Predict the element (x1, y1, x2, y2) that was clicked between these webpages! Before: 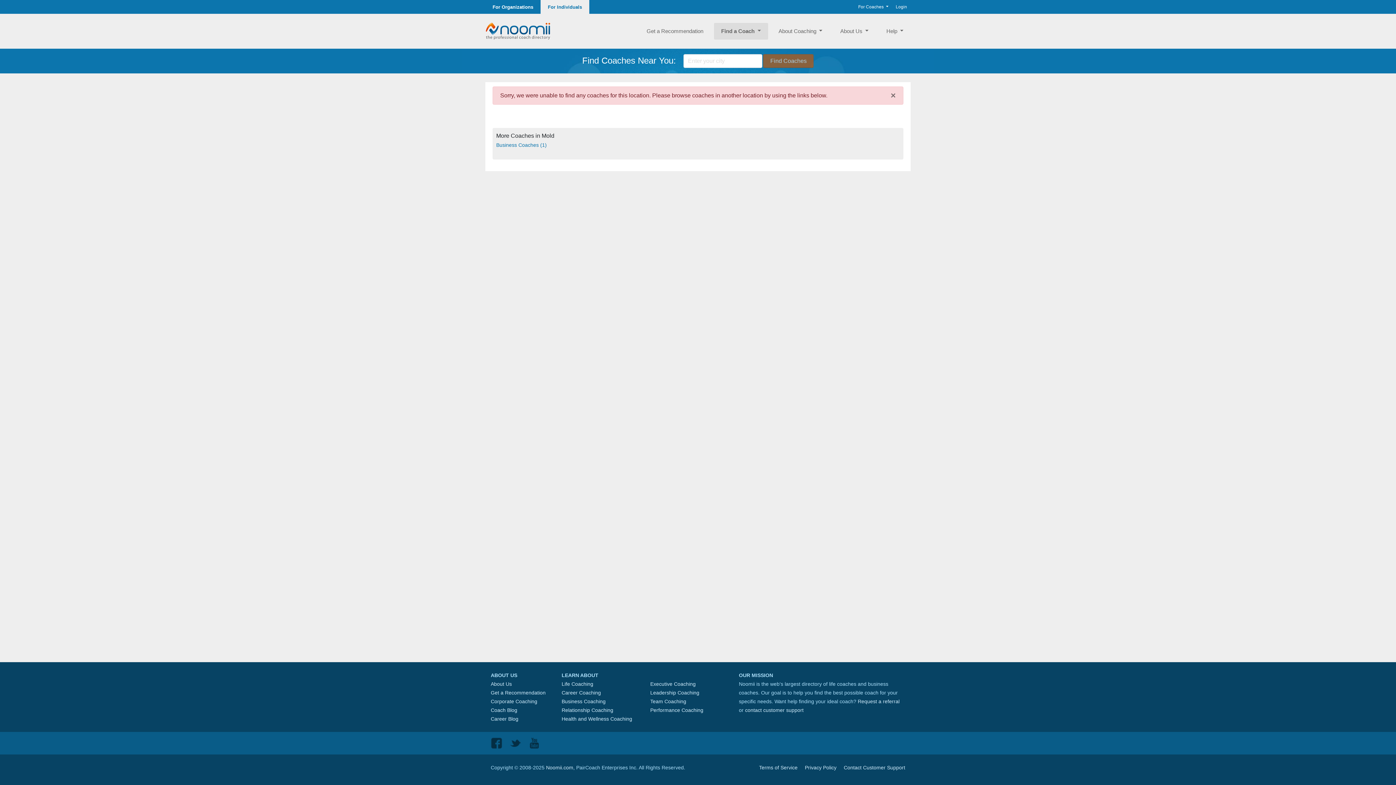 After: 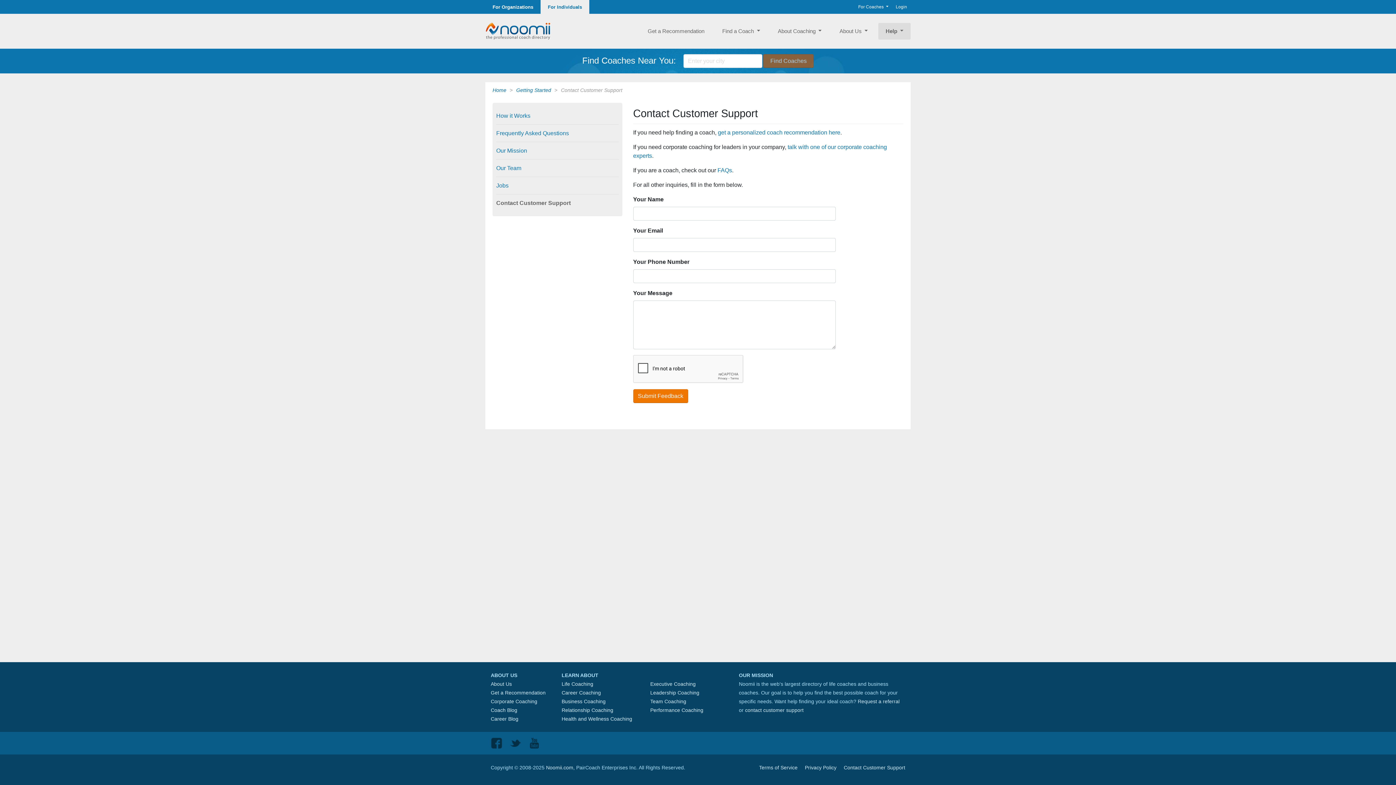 Action: bbox: (844, 765, 905, 770) label: Contact Customer Support